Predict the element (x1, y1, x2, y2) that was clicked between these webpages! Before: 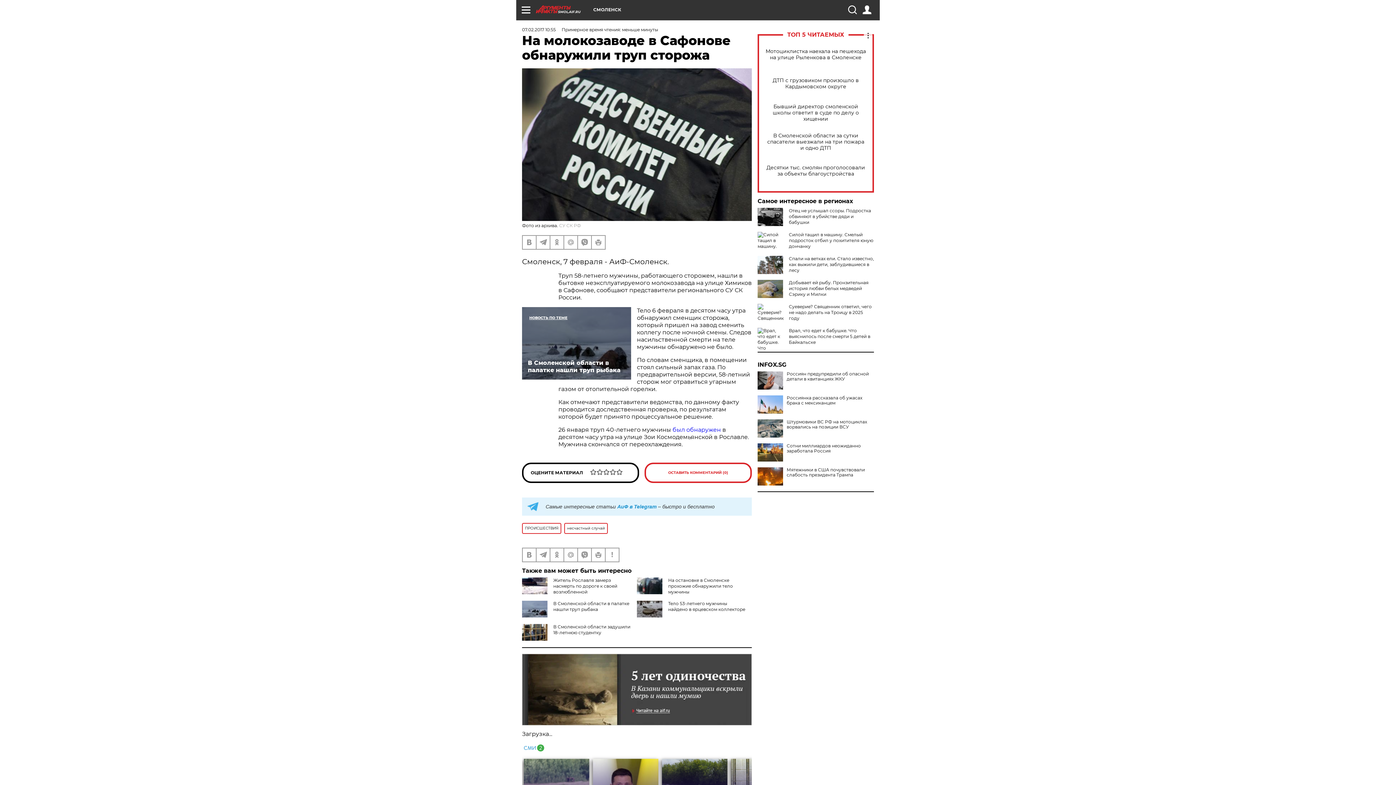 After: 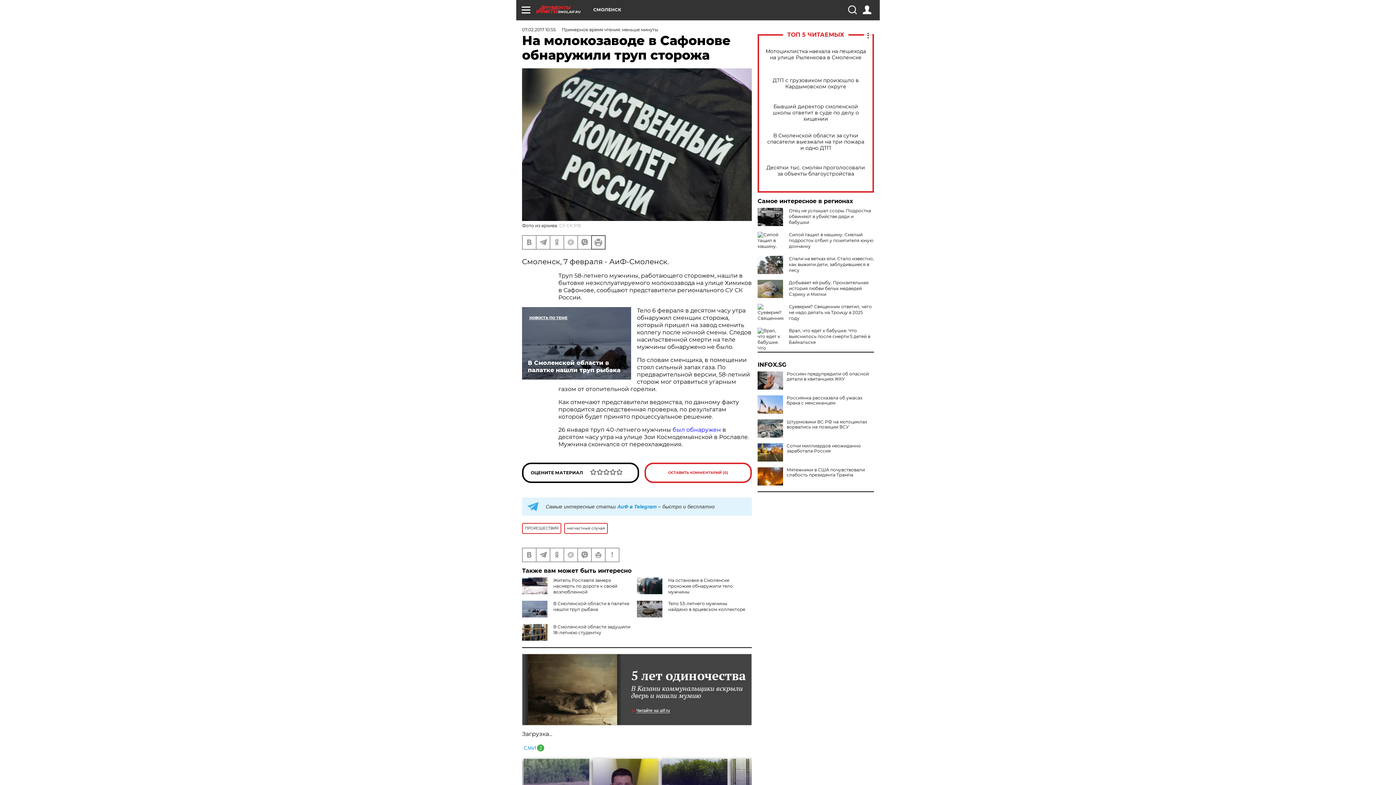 Action: bbox: (592, 235, 605, 248)